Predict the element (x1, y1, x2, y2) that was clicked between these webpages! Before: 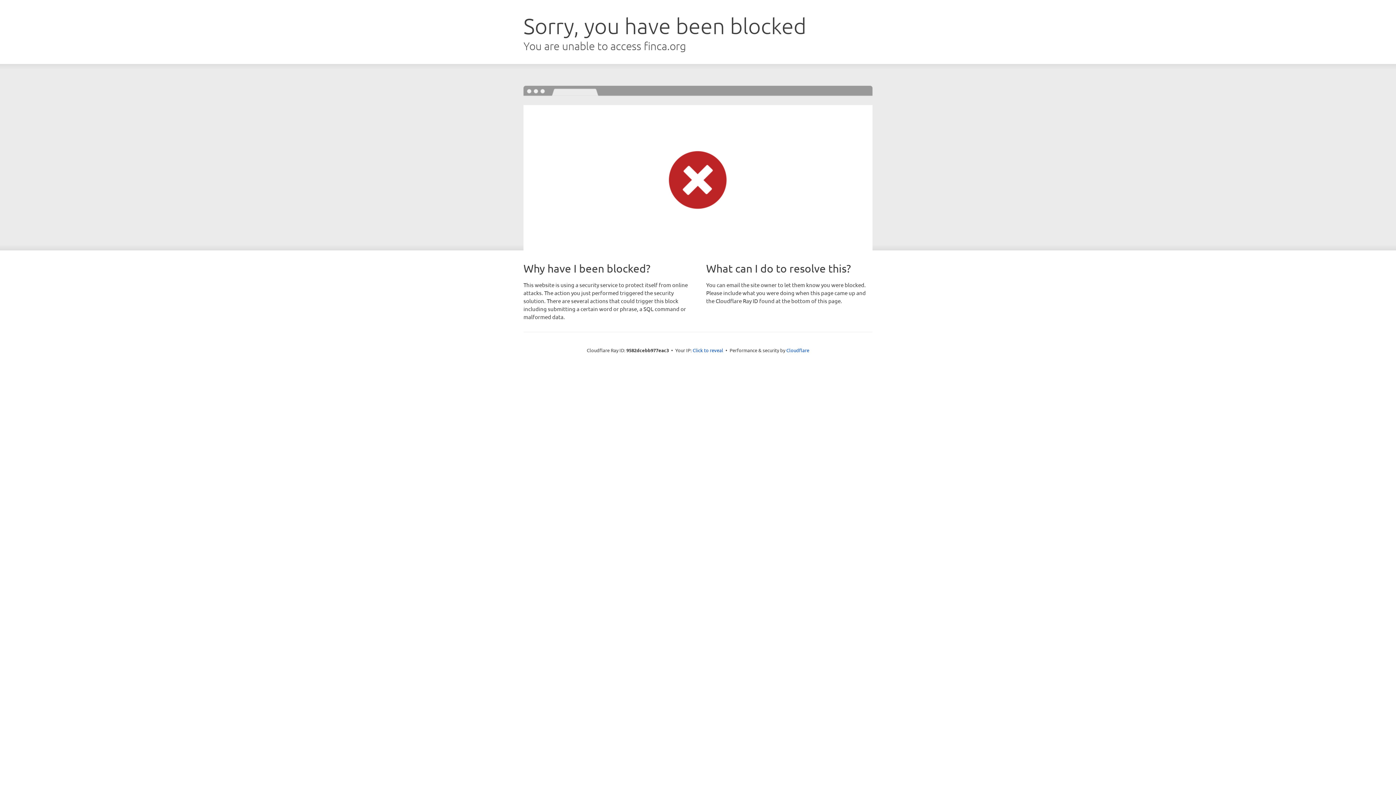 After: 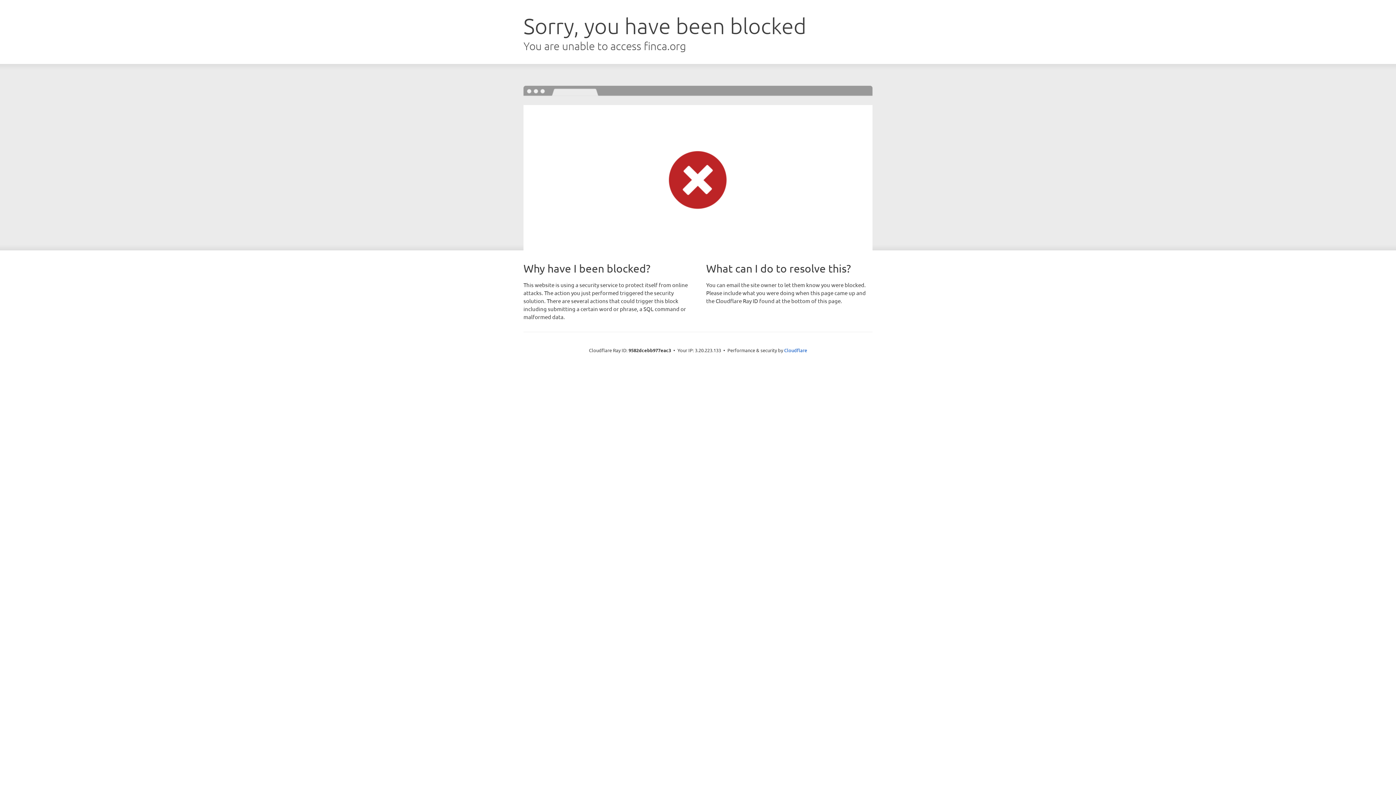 Action: label: Click to reveal bbox: (692, 346, 723, 353)